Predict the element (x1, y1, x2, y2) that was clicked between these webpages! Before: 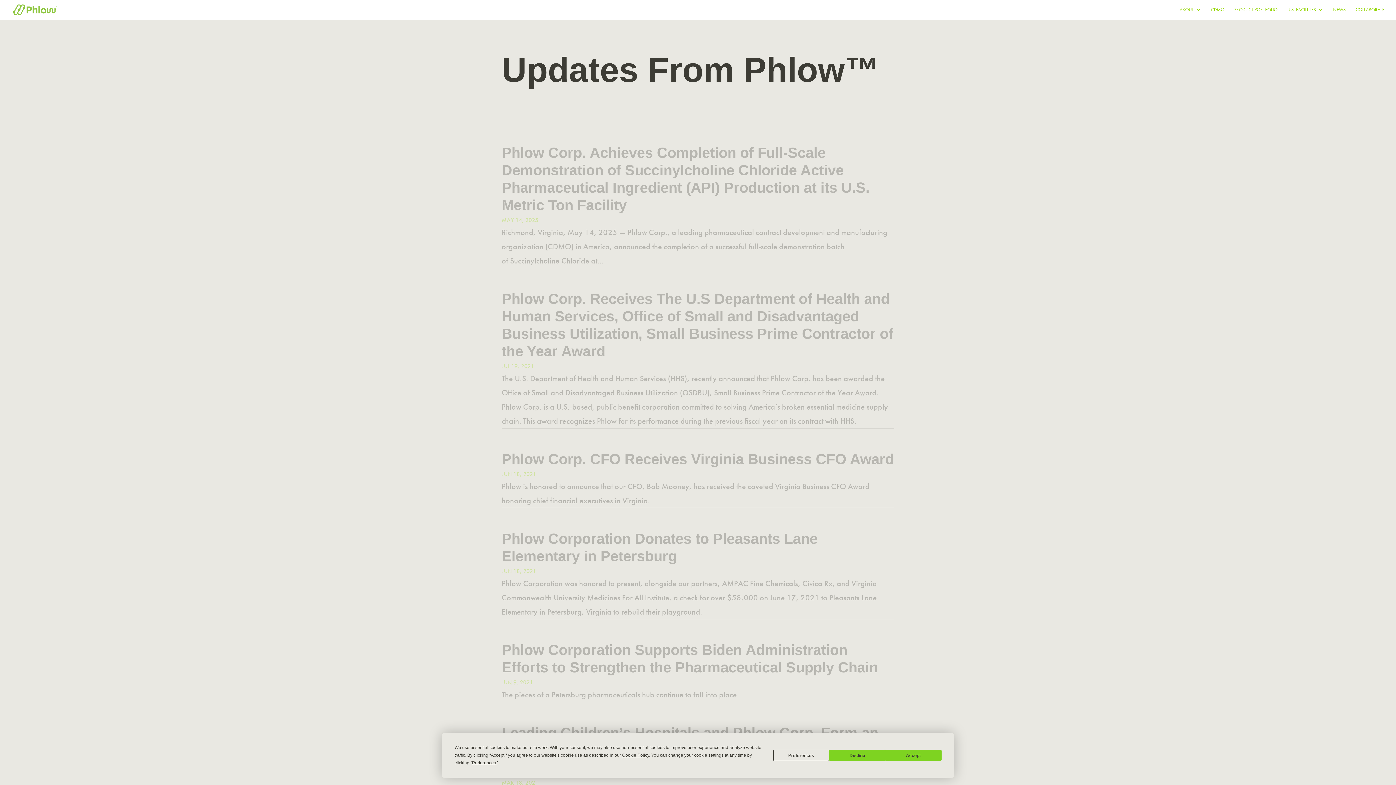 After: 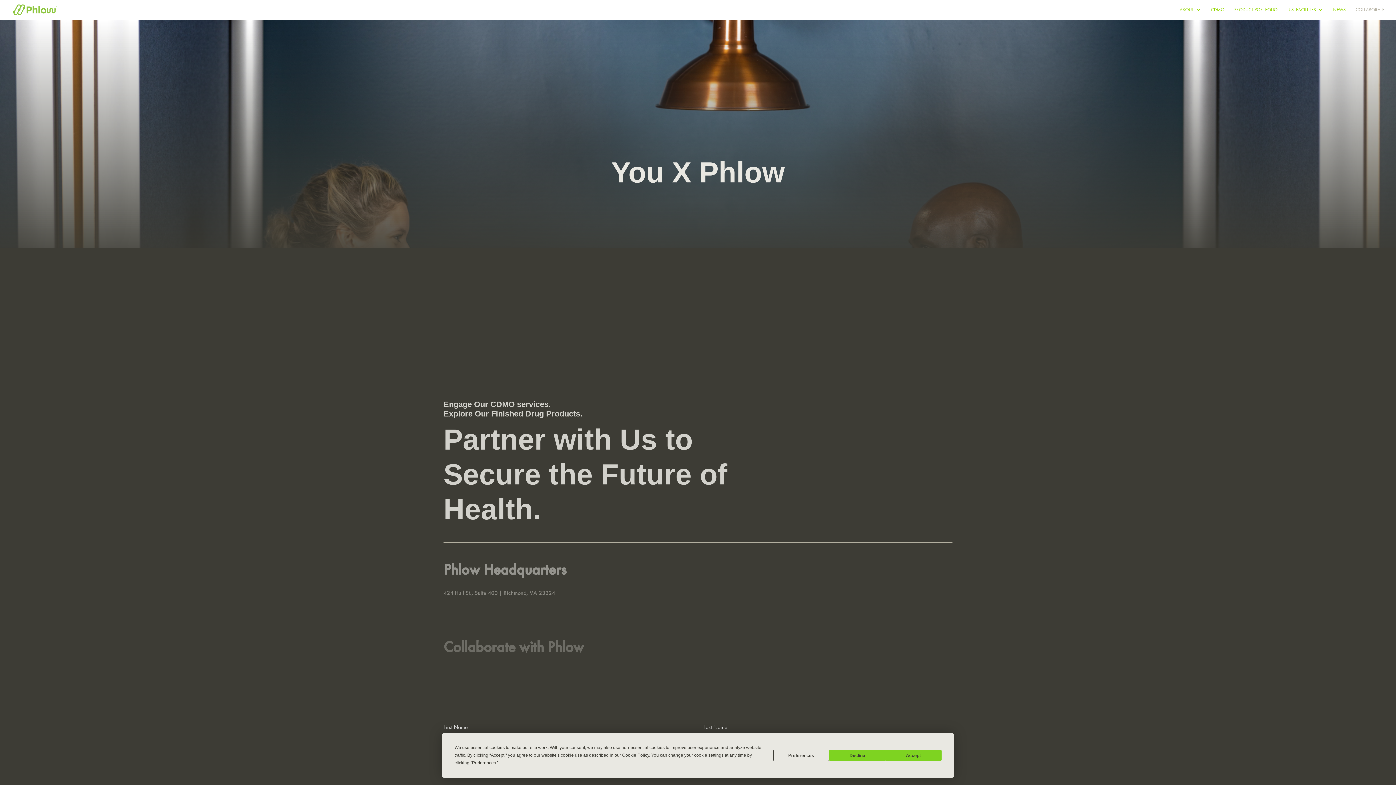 Action: label: COLLABORATE bbox: (1356, 7, 1384, 19)